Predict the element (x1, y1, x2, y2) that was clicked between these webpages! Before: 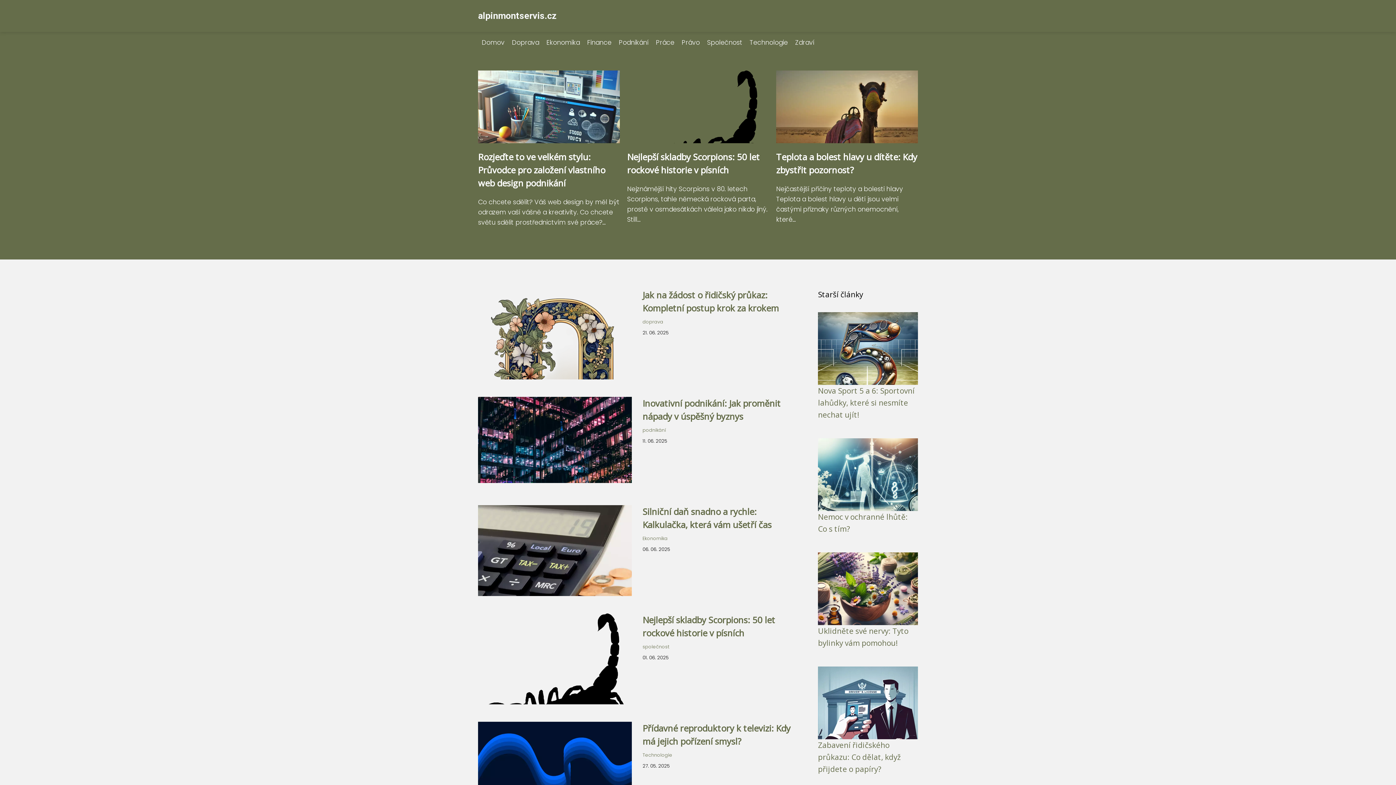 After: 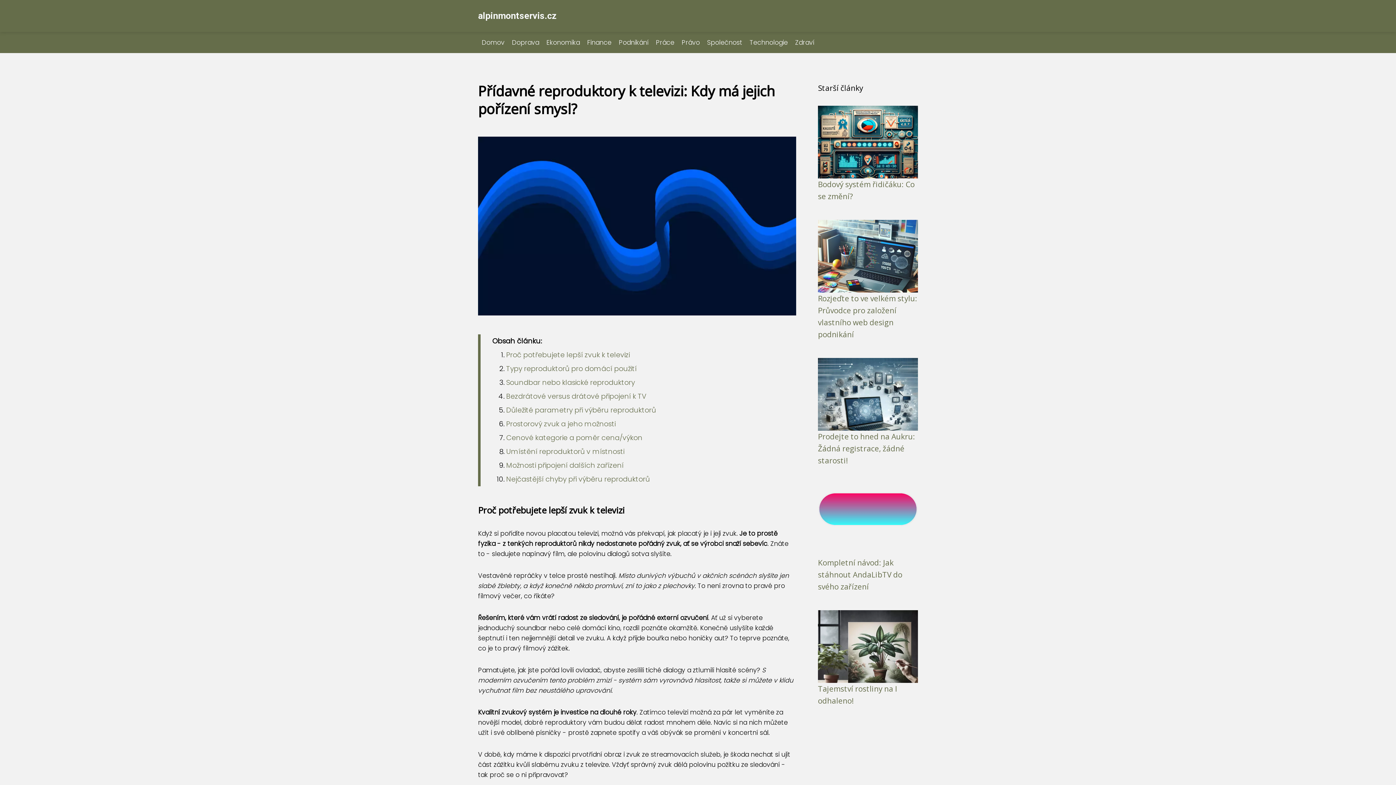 Action: bbox: (478, 760, 631, 769)